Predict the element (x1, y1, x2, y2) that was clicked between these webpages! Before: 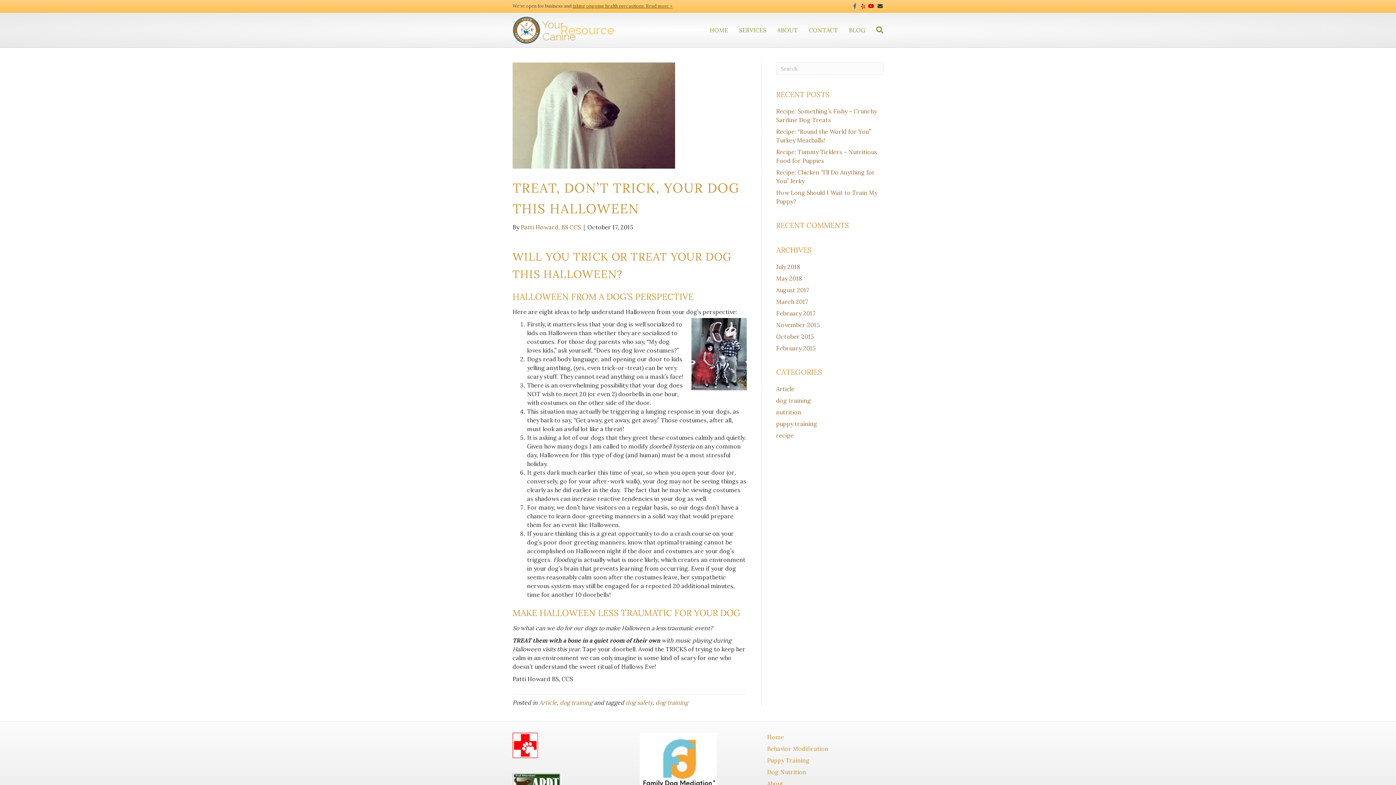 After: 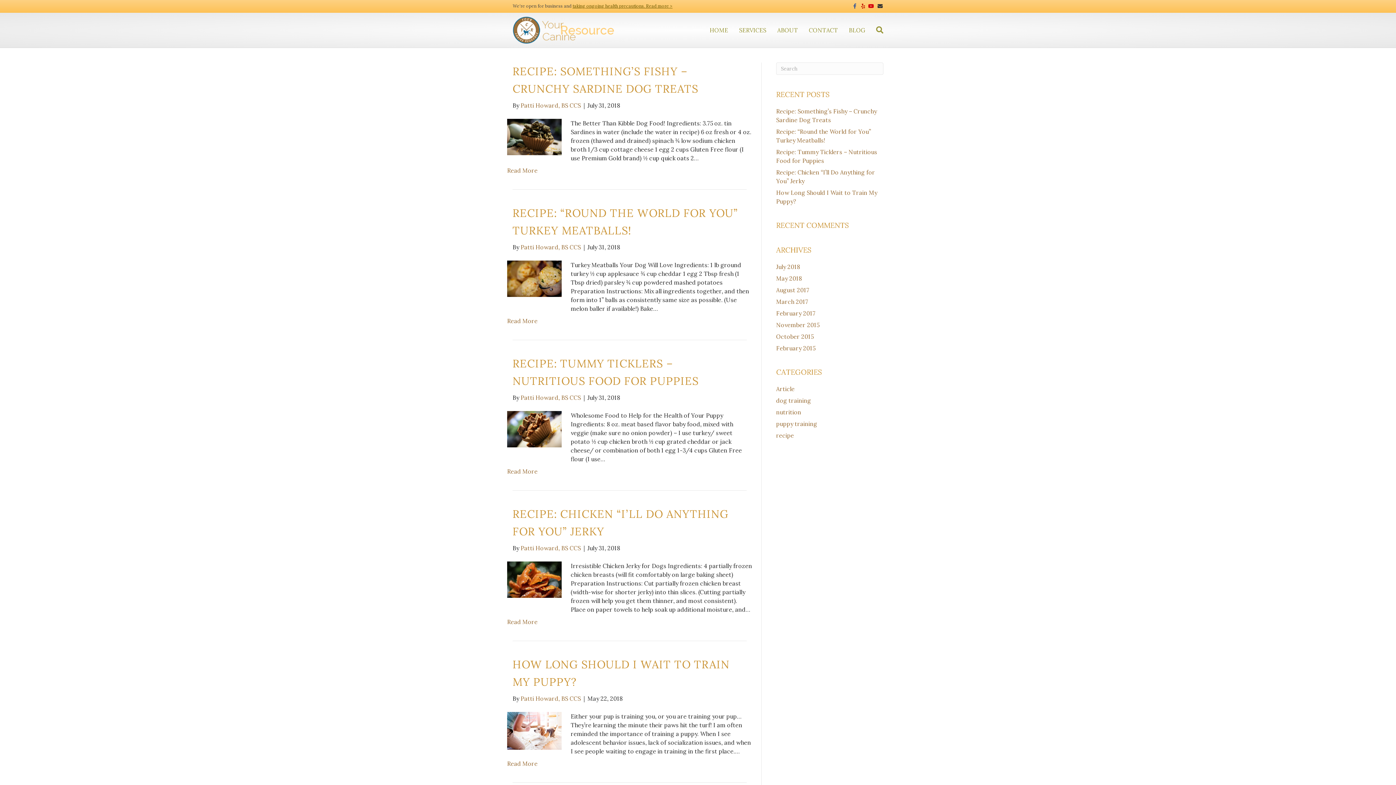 Action: label: BLOG bbox: (843, 20, 870, 39)